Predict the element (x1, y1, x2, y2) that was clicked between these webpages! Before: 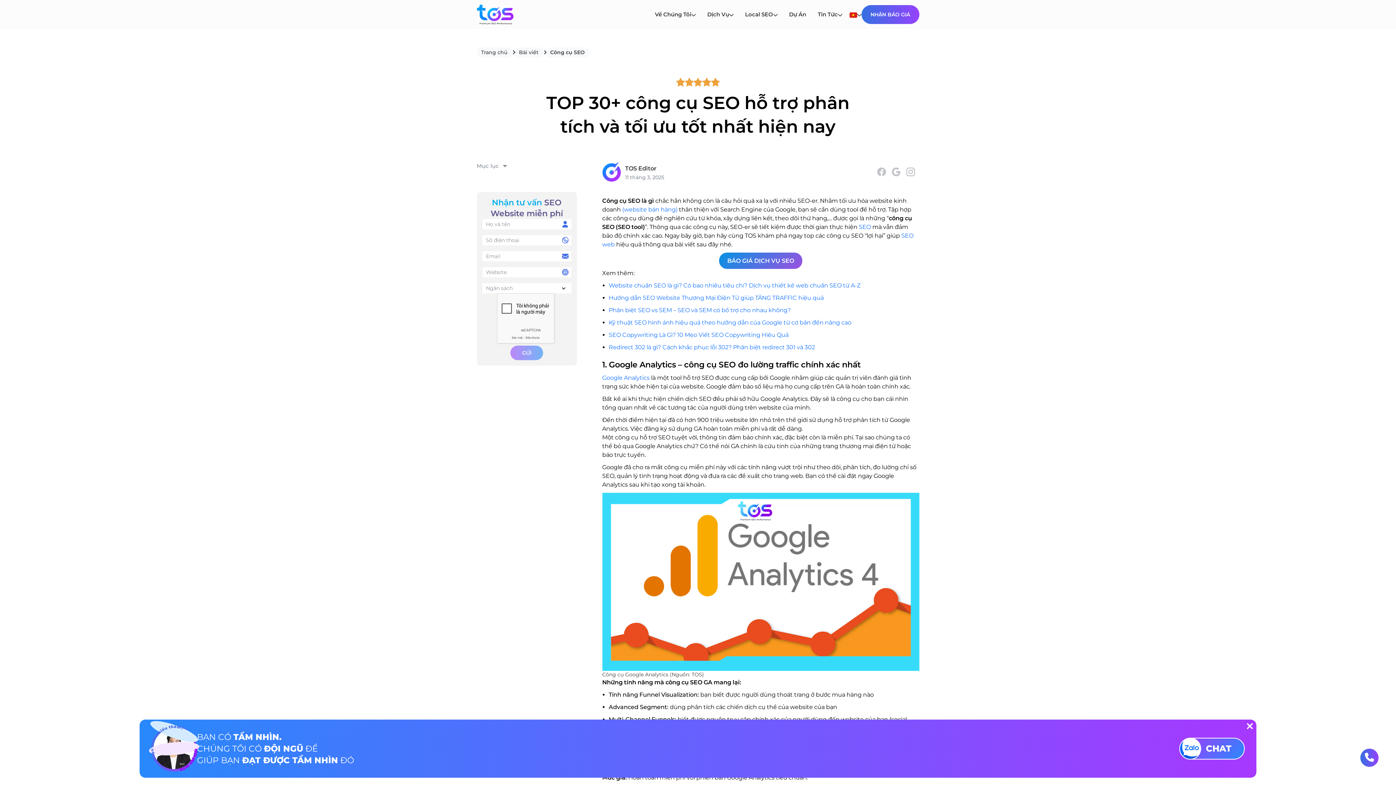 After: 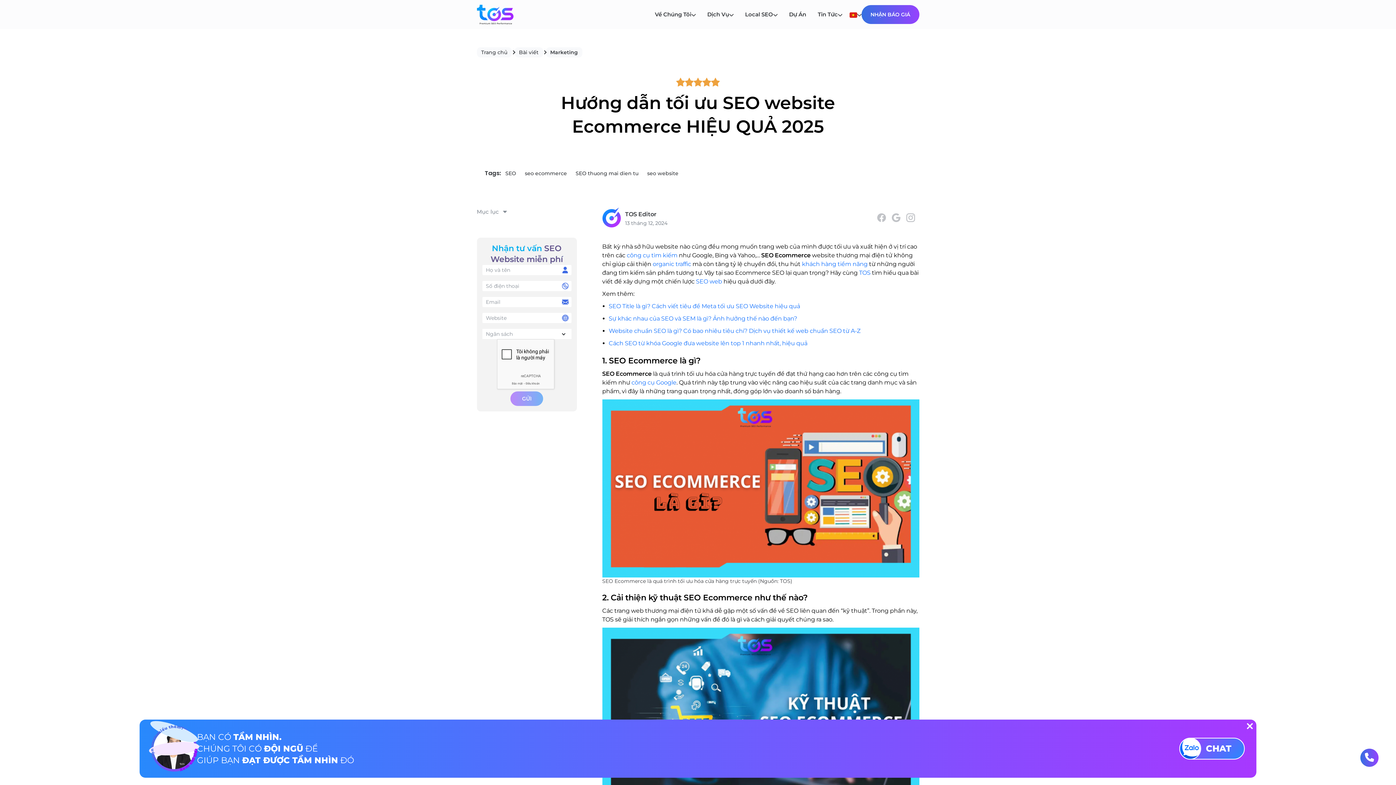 Action: label: Hướng dẫn SEO Website Thương Mại Điện Tử giúp TĂNG TRAFFIC hiệu quả bbox: (608, 294, 823, 301)